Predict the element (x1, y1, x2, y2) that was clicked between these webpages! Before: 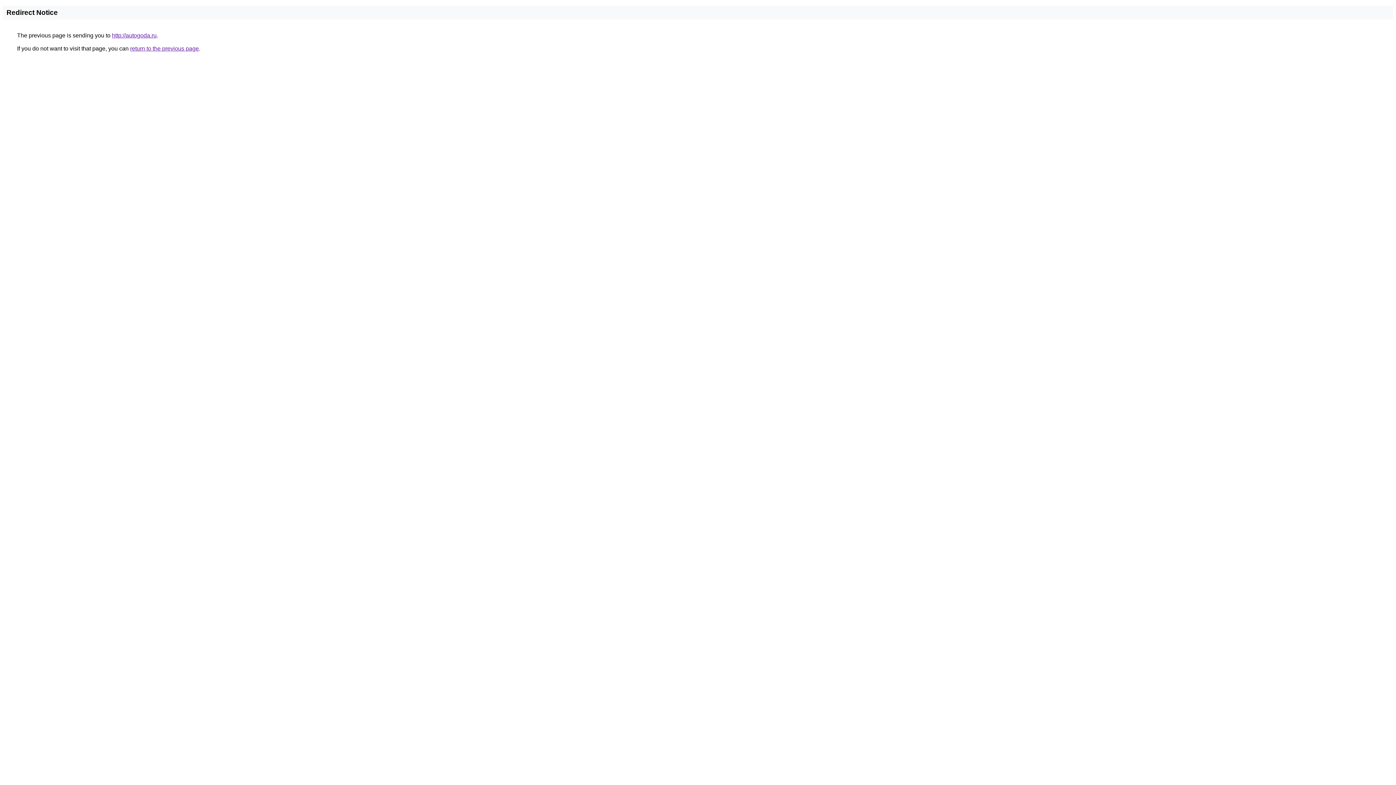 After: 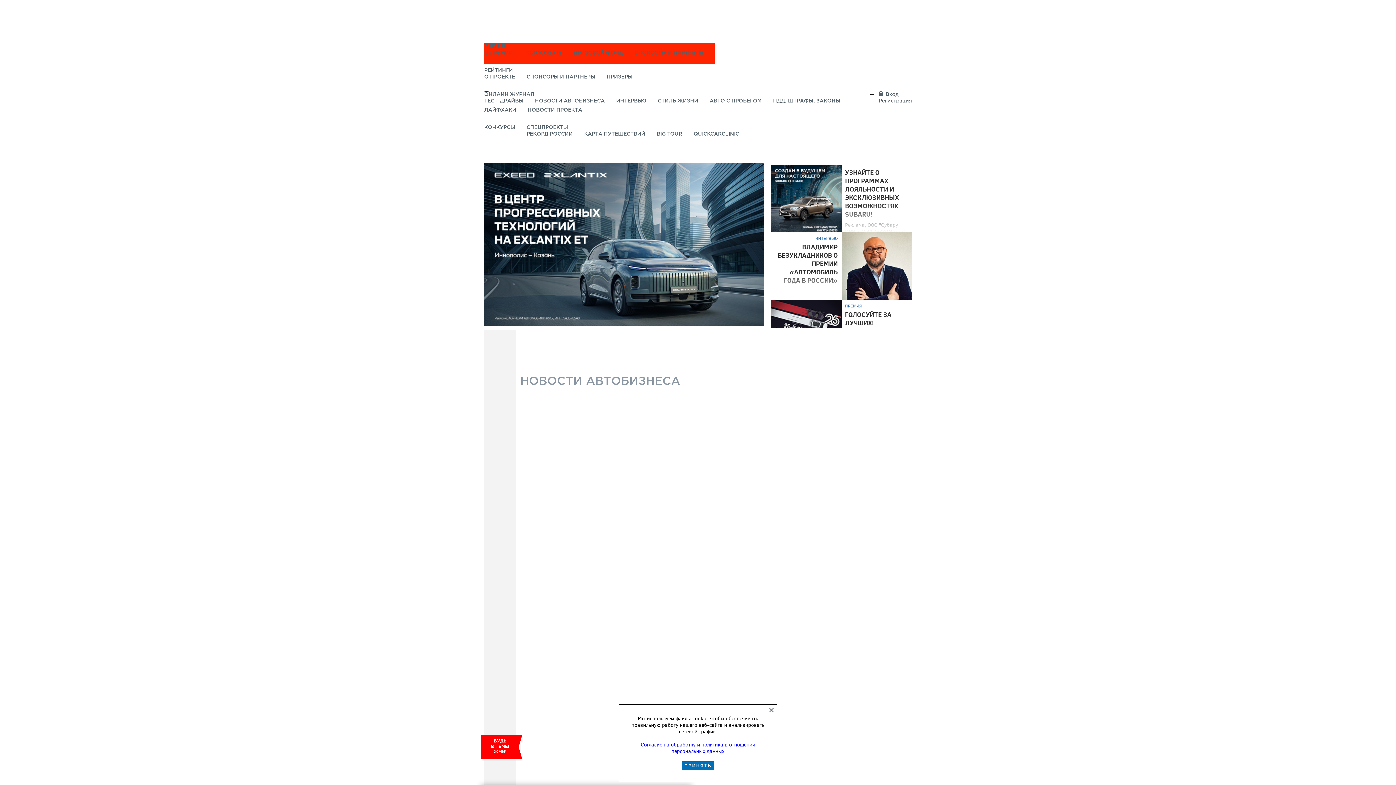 Action: bbox: (112, 32, 156, 38) label: http://autogoda.ru